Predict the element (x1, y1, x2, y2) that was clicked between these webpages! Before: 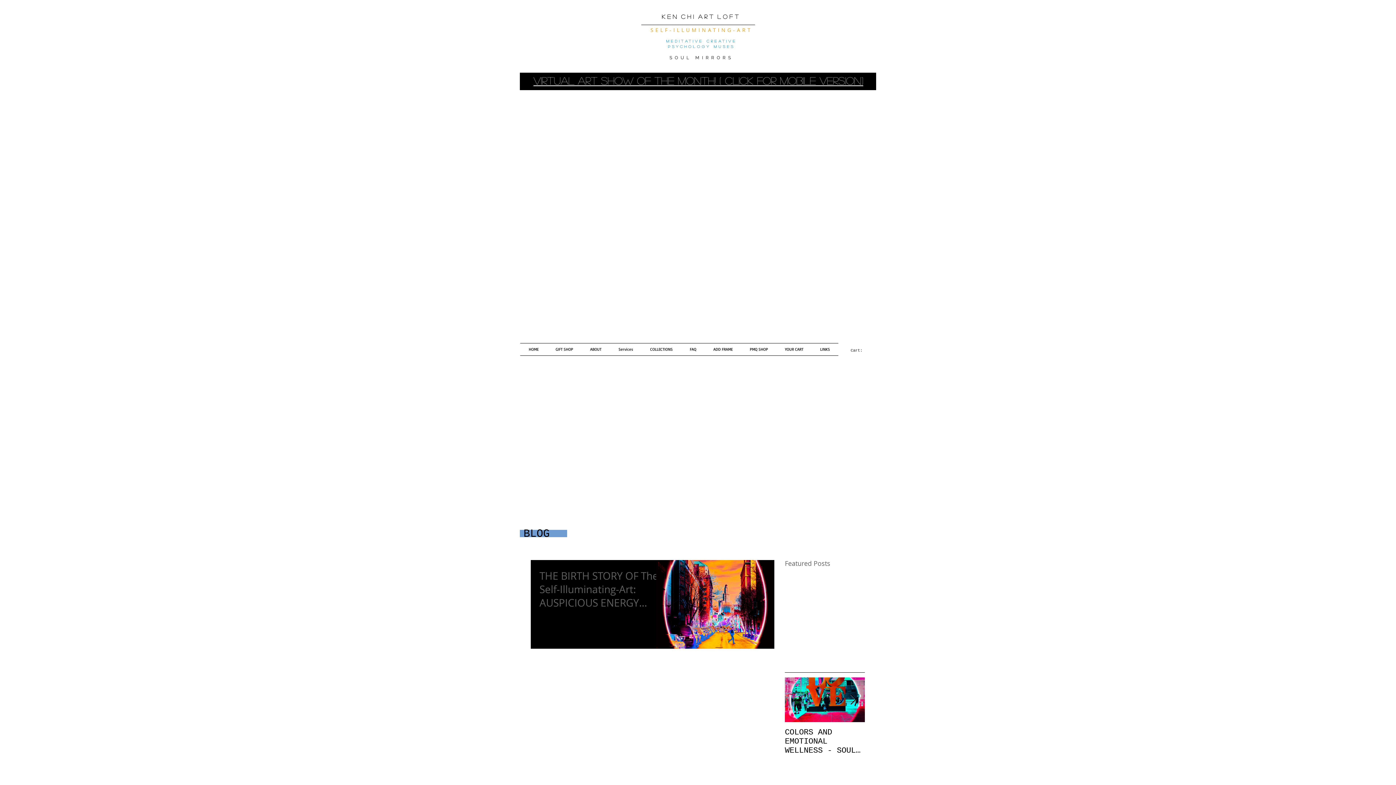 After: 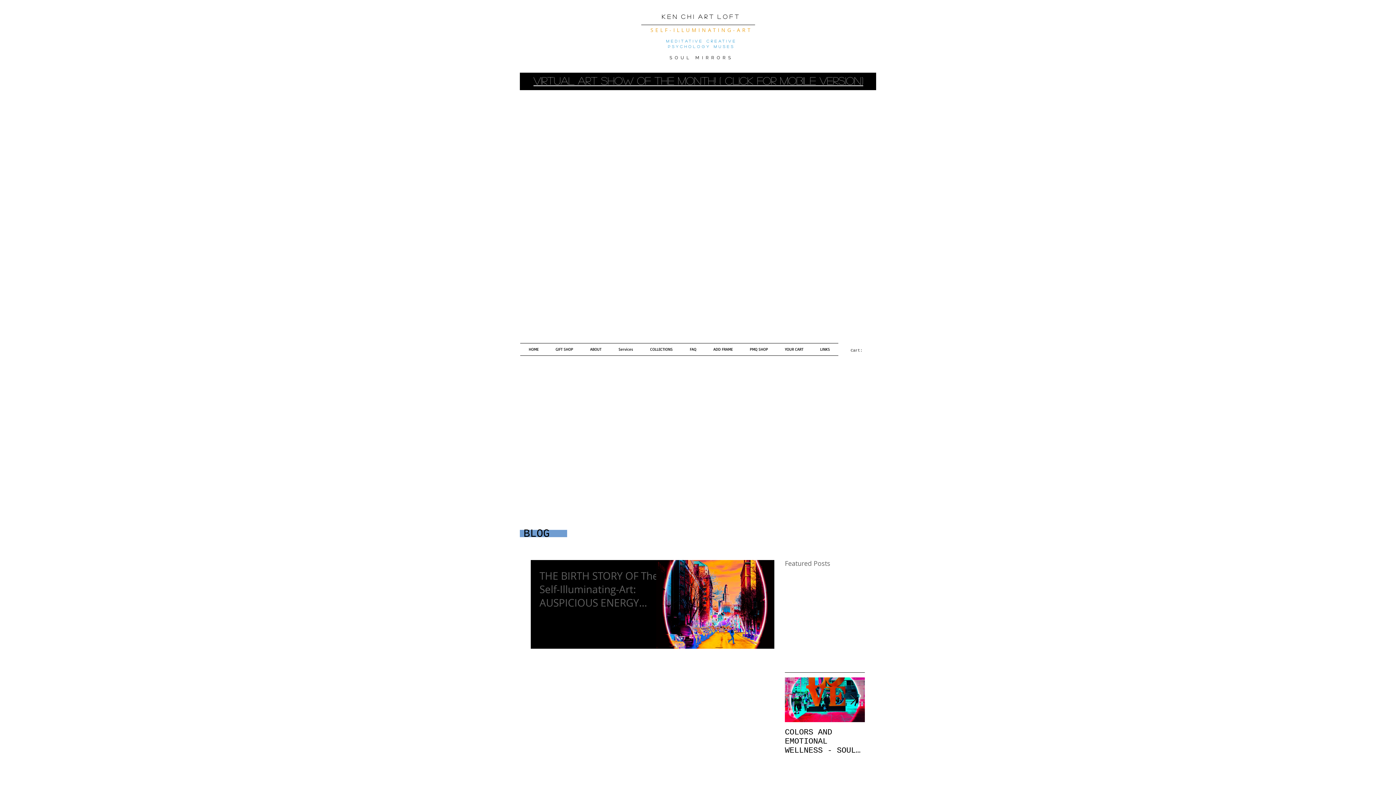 Action: label: VIRTUAL ART SHOW OF THE MONTh! ( CLICK FOR MOBILE VERSION) bbox: (533, 76, 863, 88)